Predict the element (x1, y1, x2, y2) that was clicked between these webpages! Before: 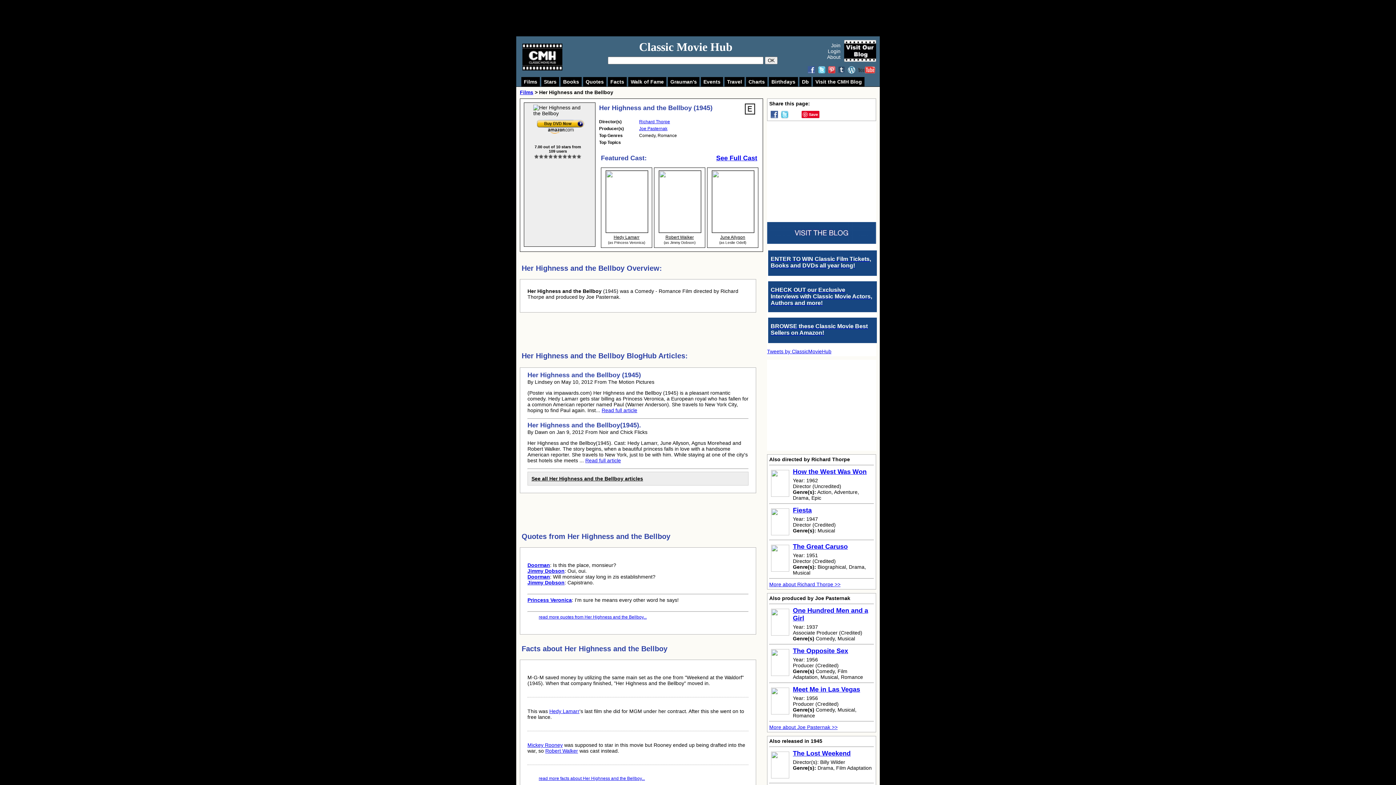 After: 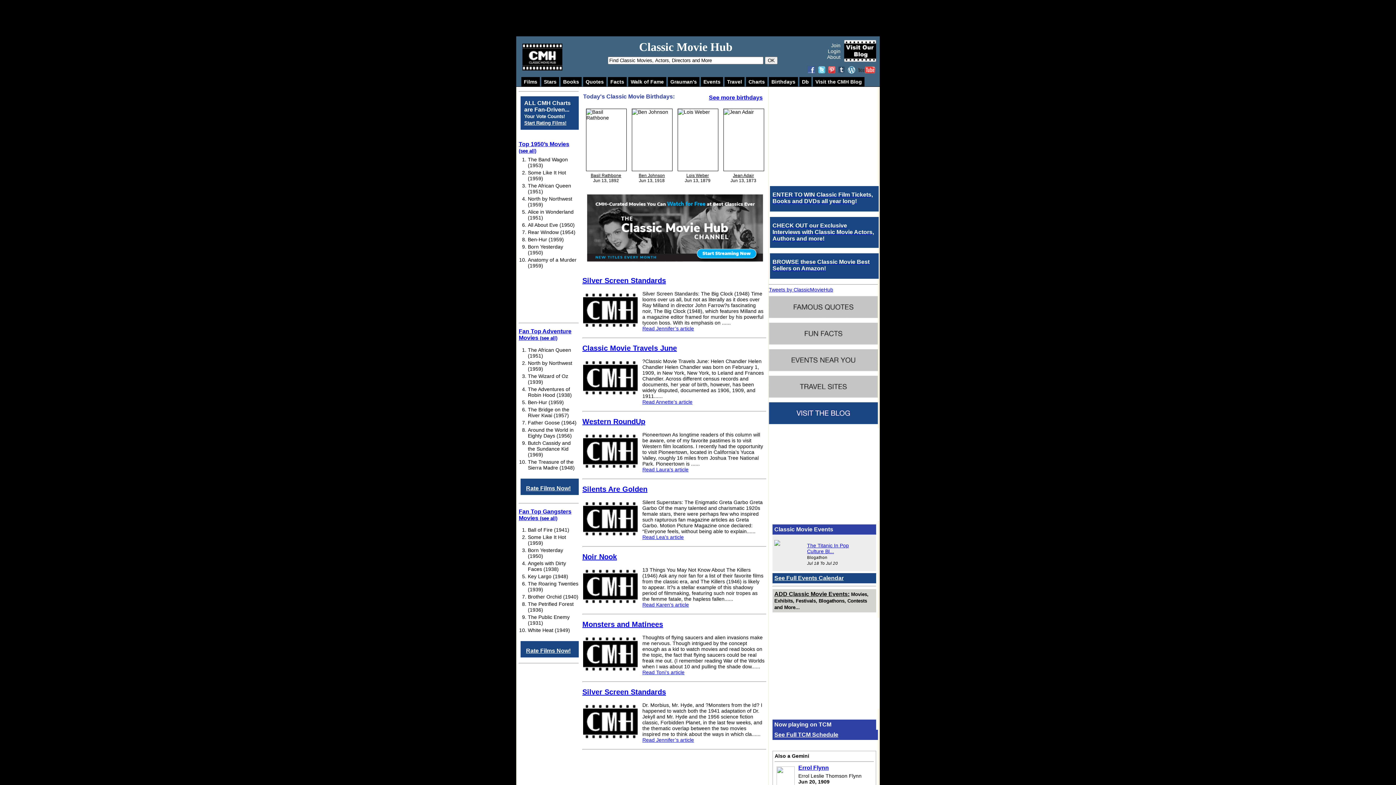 Action: bbox: (639, 40, 732, 53) label: Classic Movie Hub